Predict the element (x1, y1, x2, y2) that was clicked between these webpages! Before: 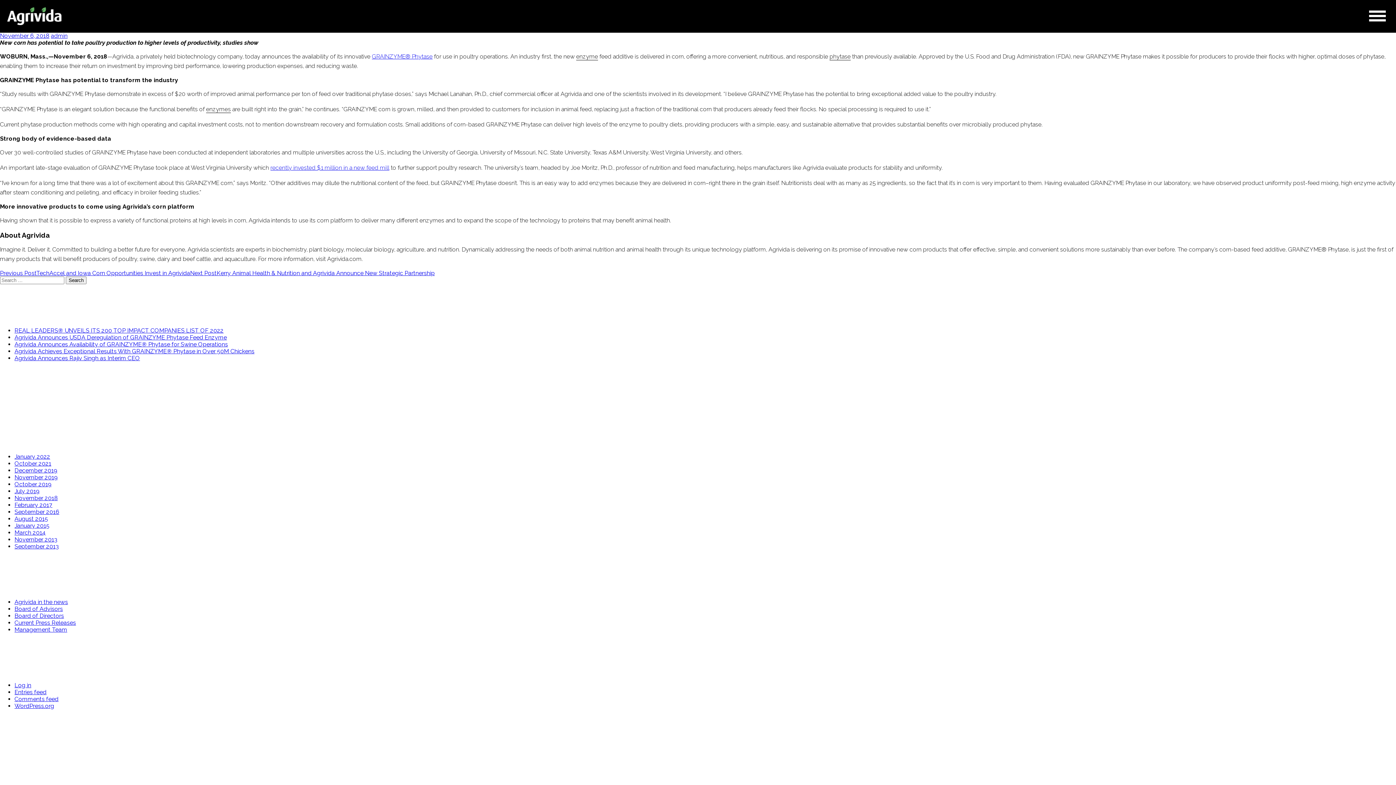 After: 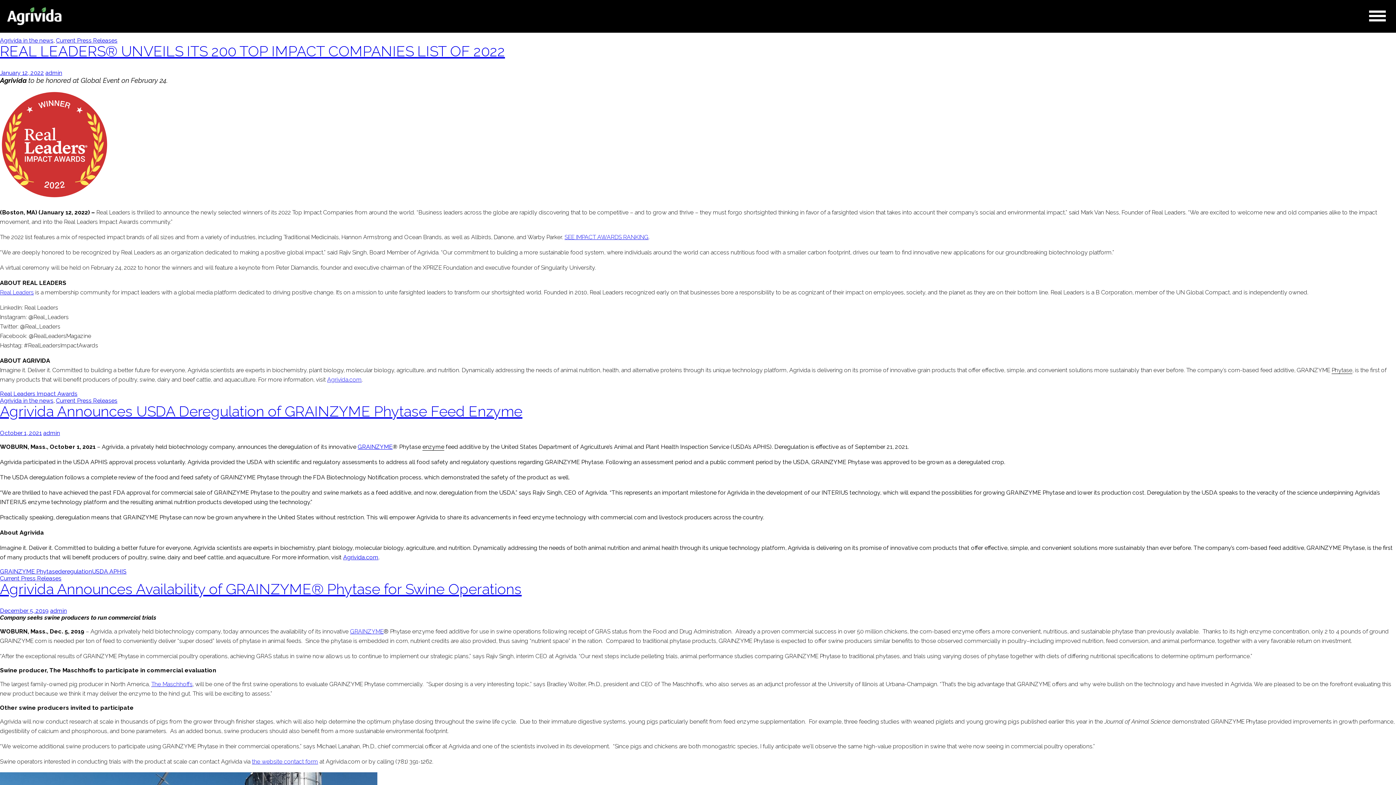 Action: bbox: (14, 619, 76, 626) label: Current Press Releases